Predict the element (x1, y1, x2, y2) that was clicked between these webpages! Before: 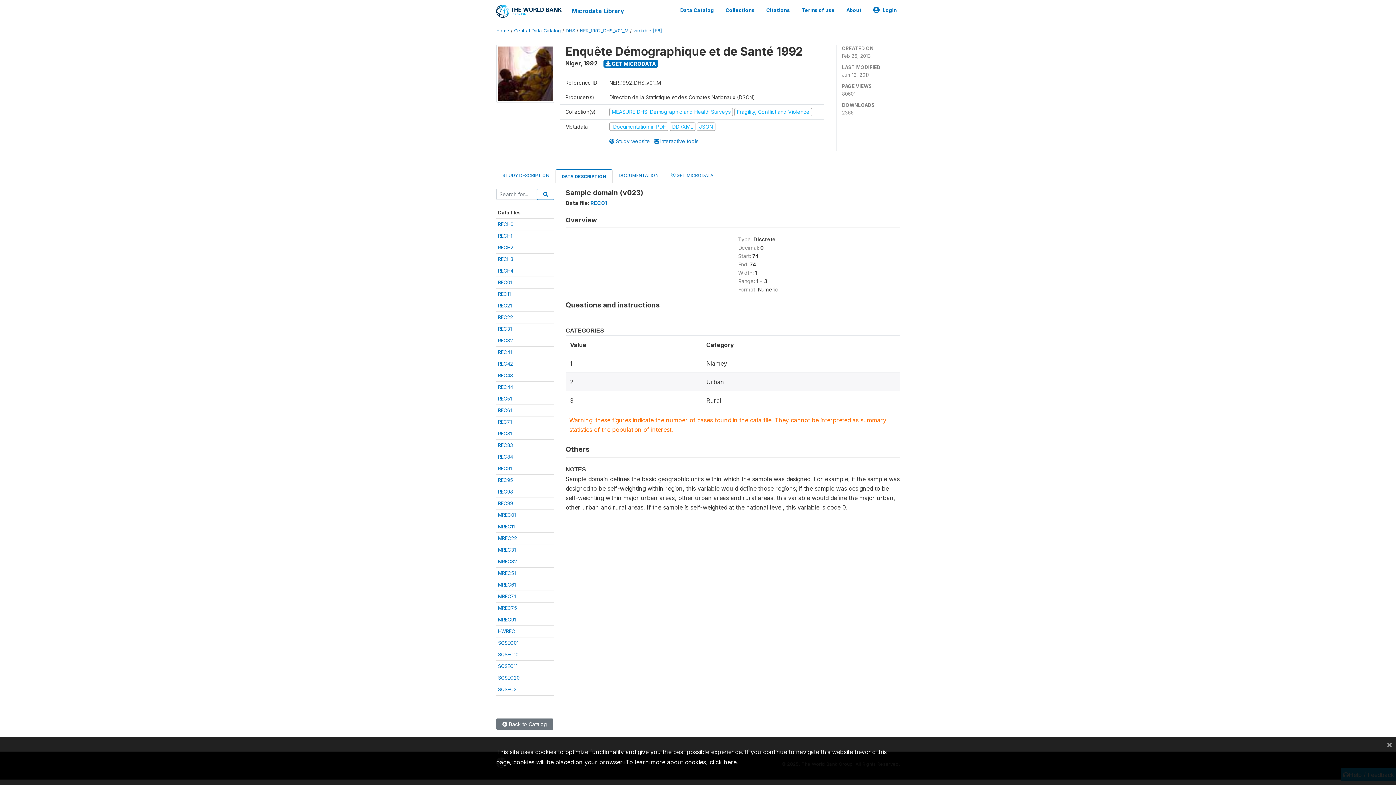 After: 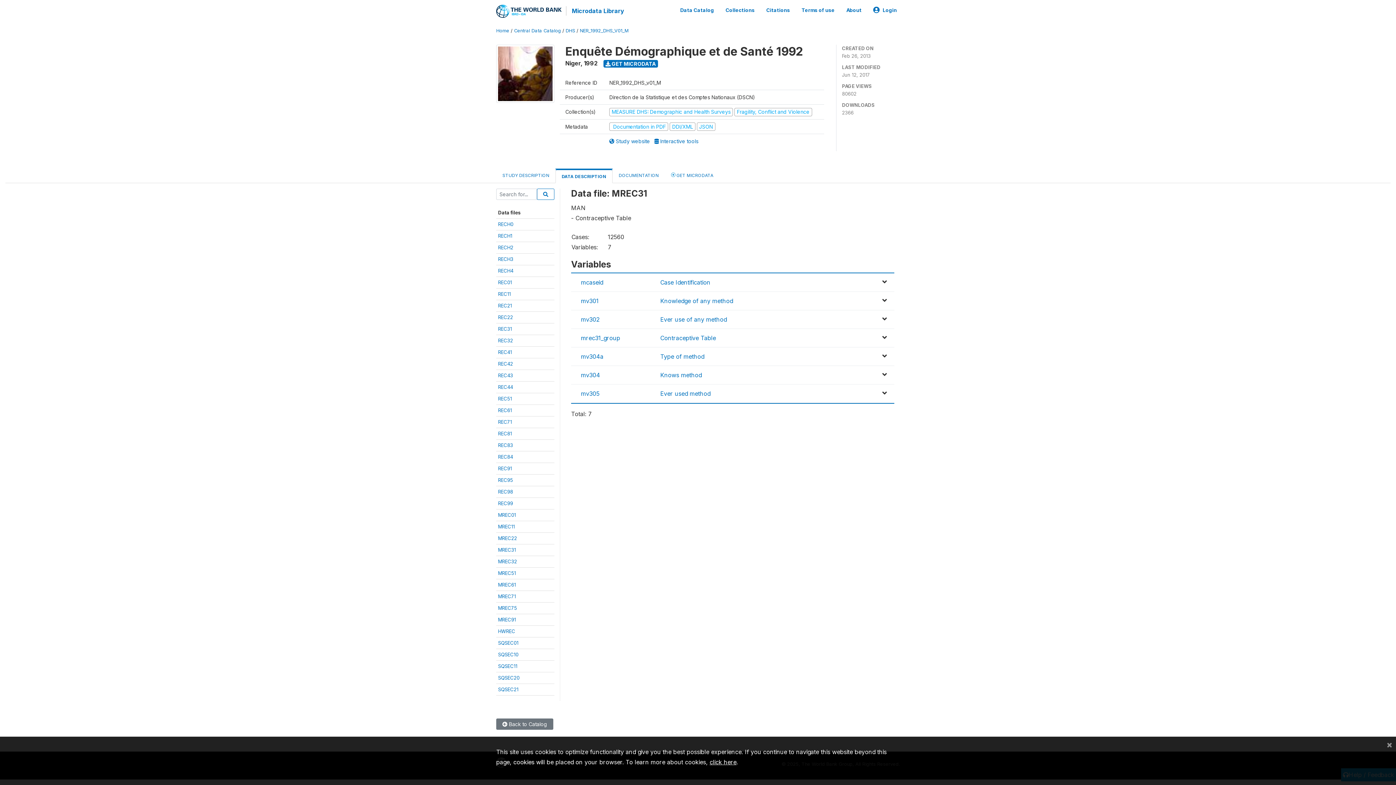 Action: bbox: (498, 547, 516, 553) label: MREC31